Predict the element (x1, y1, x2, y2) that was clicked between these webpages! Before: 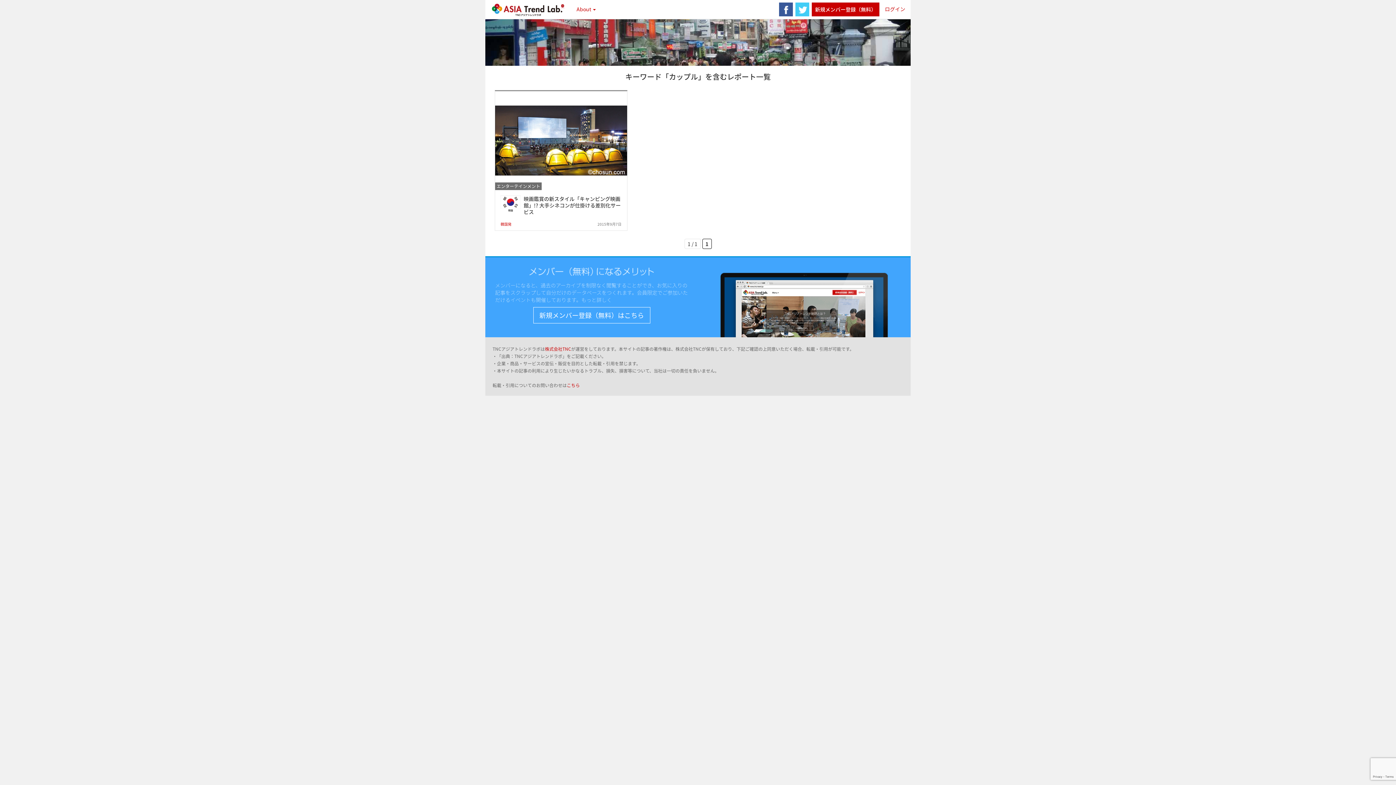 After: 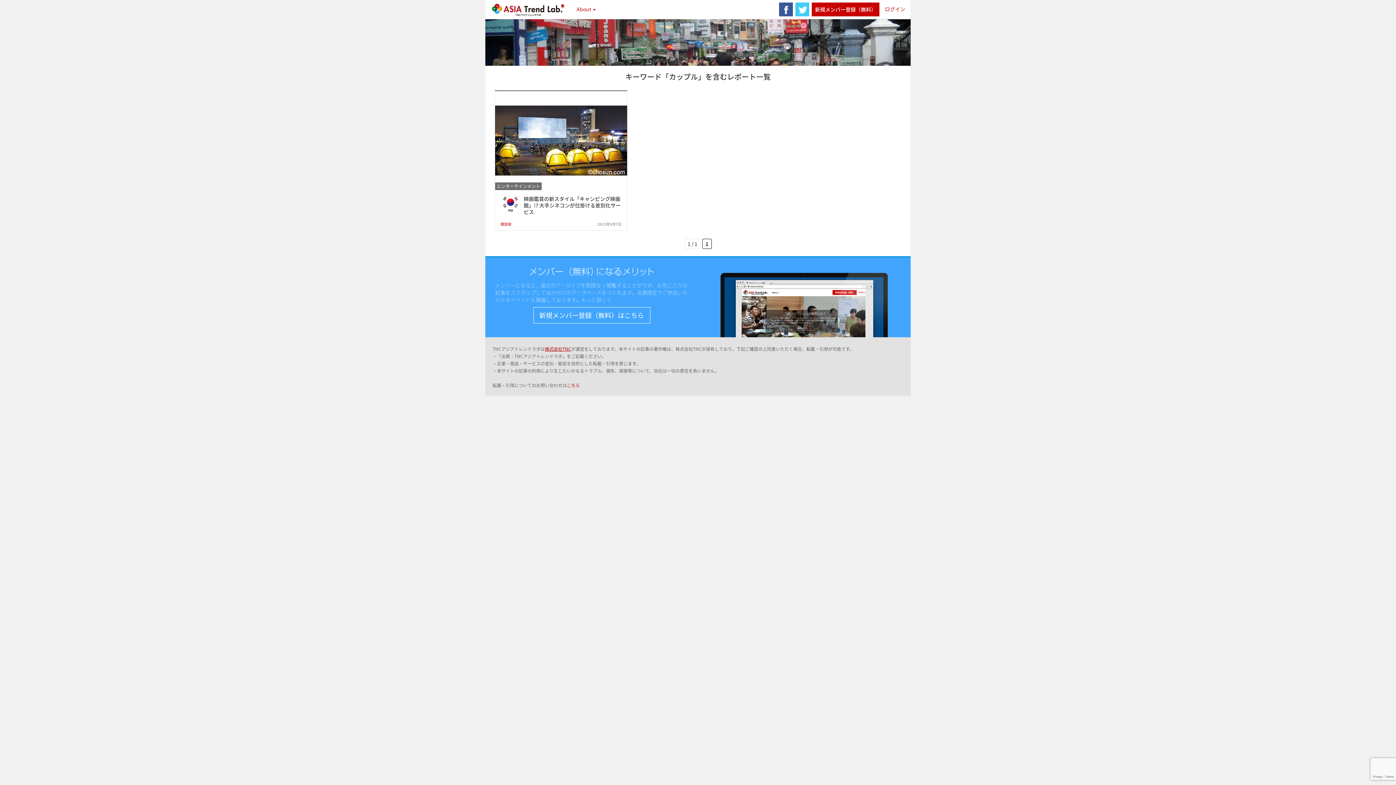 Action: label: 株式会社TNC bbox: (545, 345, 571, 352)